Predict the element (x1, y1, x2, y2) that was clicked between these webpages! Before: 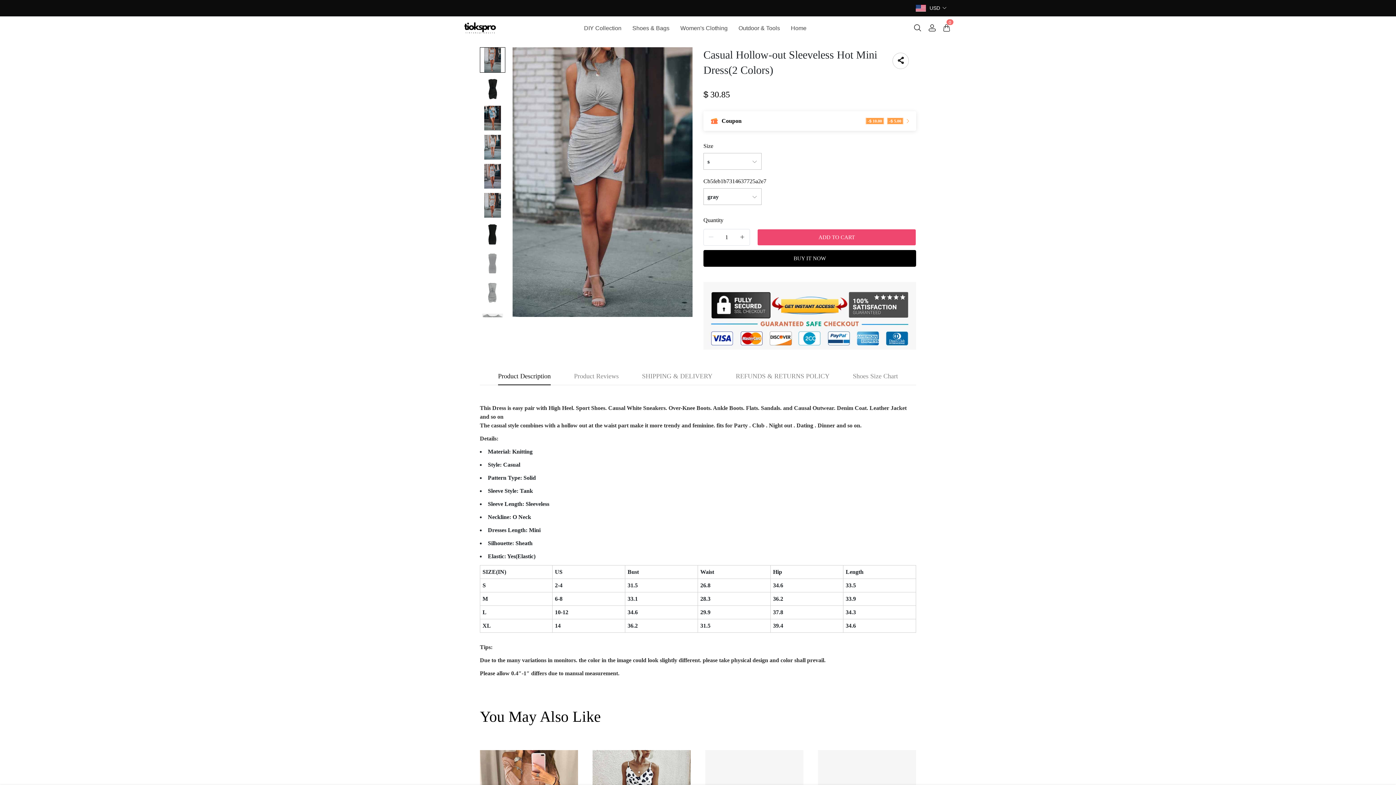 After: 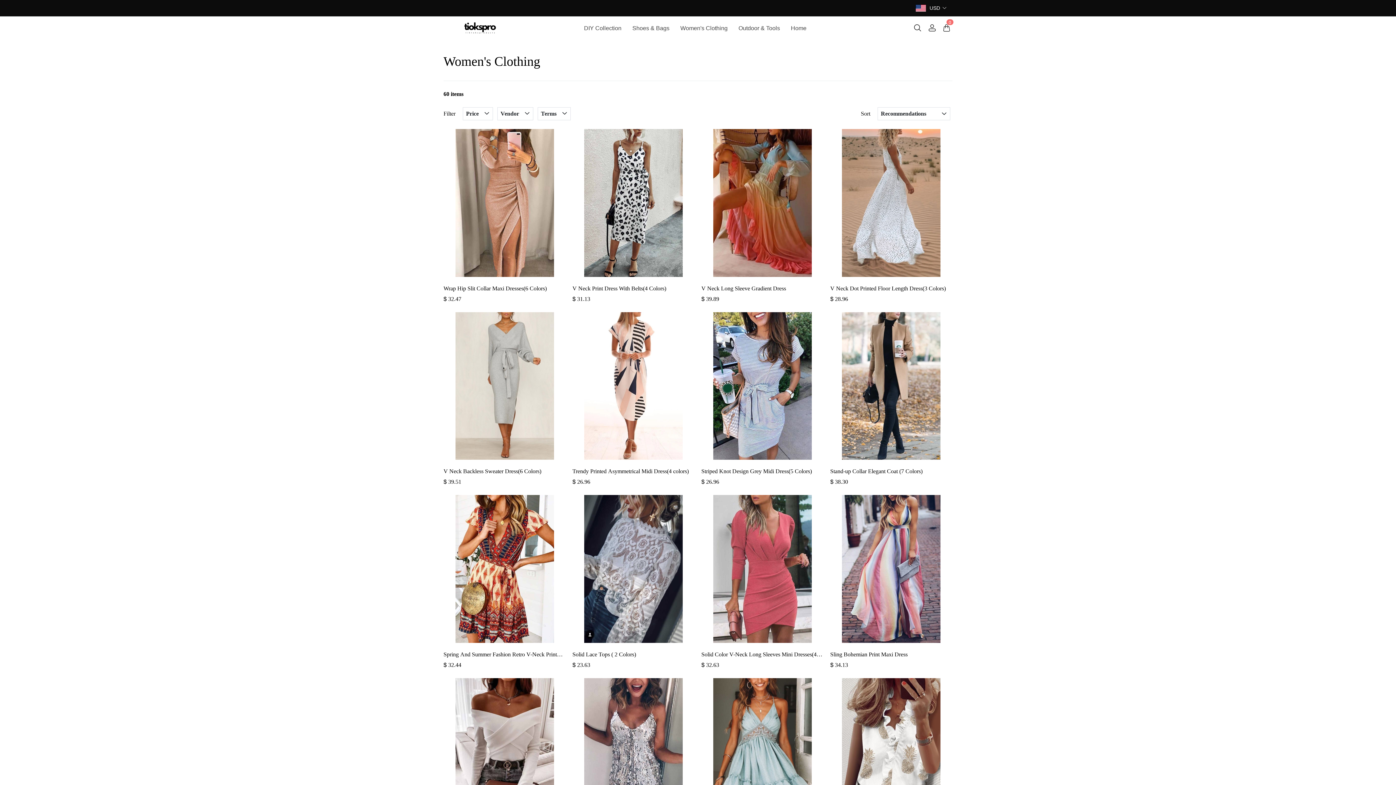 Action: bbox: (680, 23, 727, 32) label: Women's Clothing